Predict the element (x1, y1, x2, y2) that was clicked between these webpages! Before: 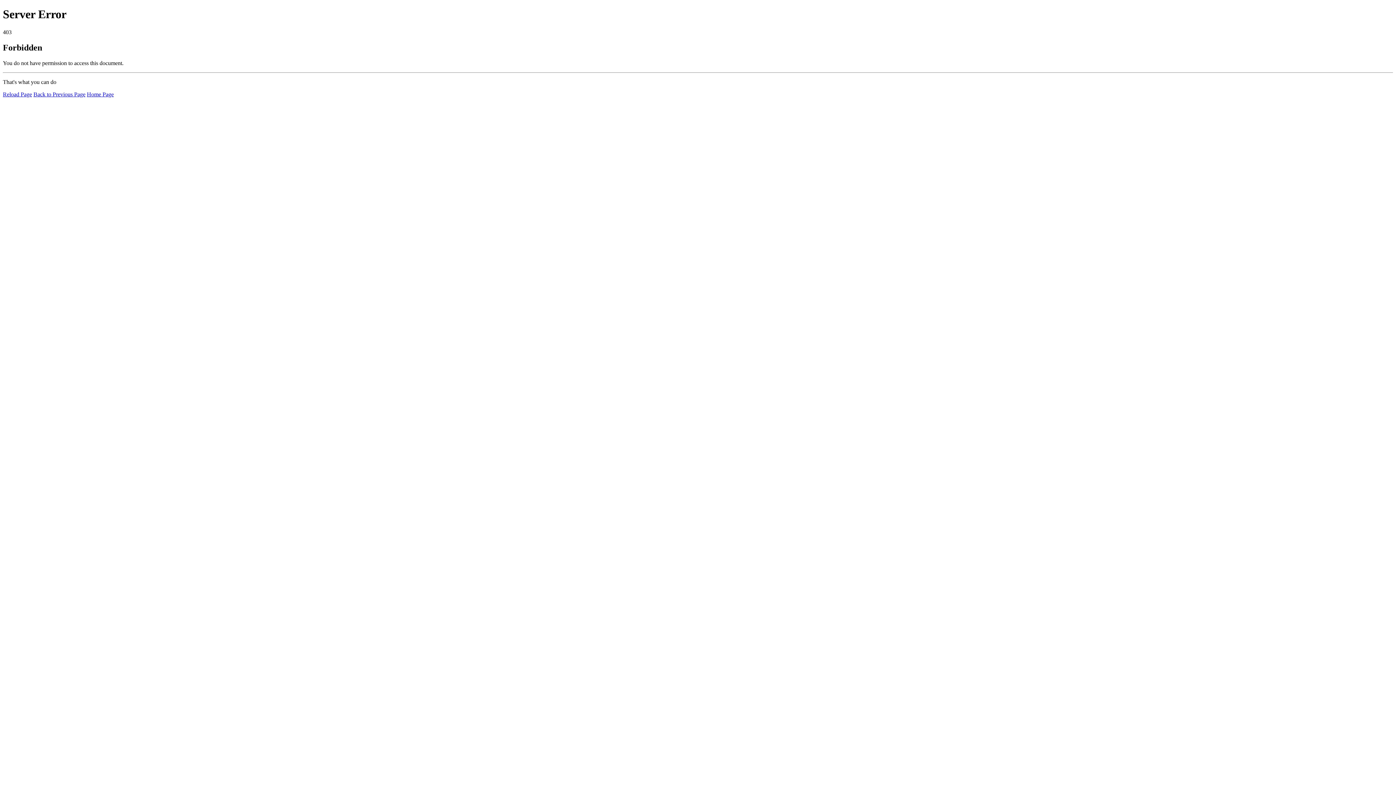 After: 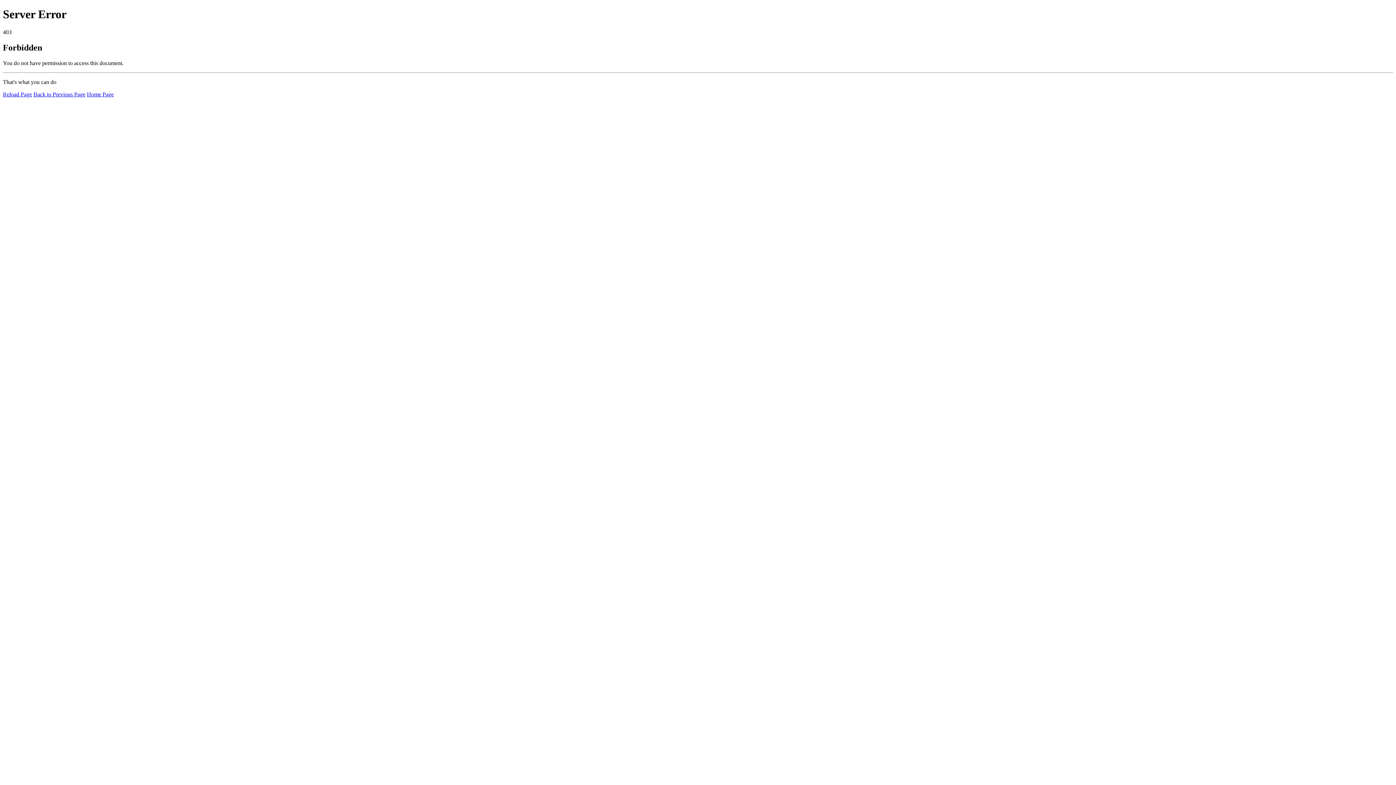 Action: bbox: (86, 91, 113, 97) label: Home Page